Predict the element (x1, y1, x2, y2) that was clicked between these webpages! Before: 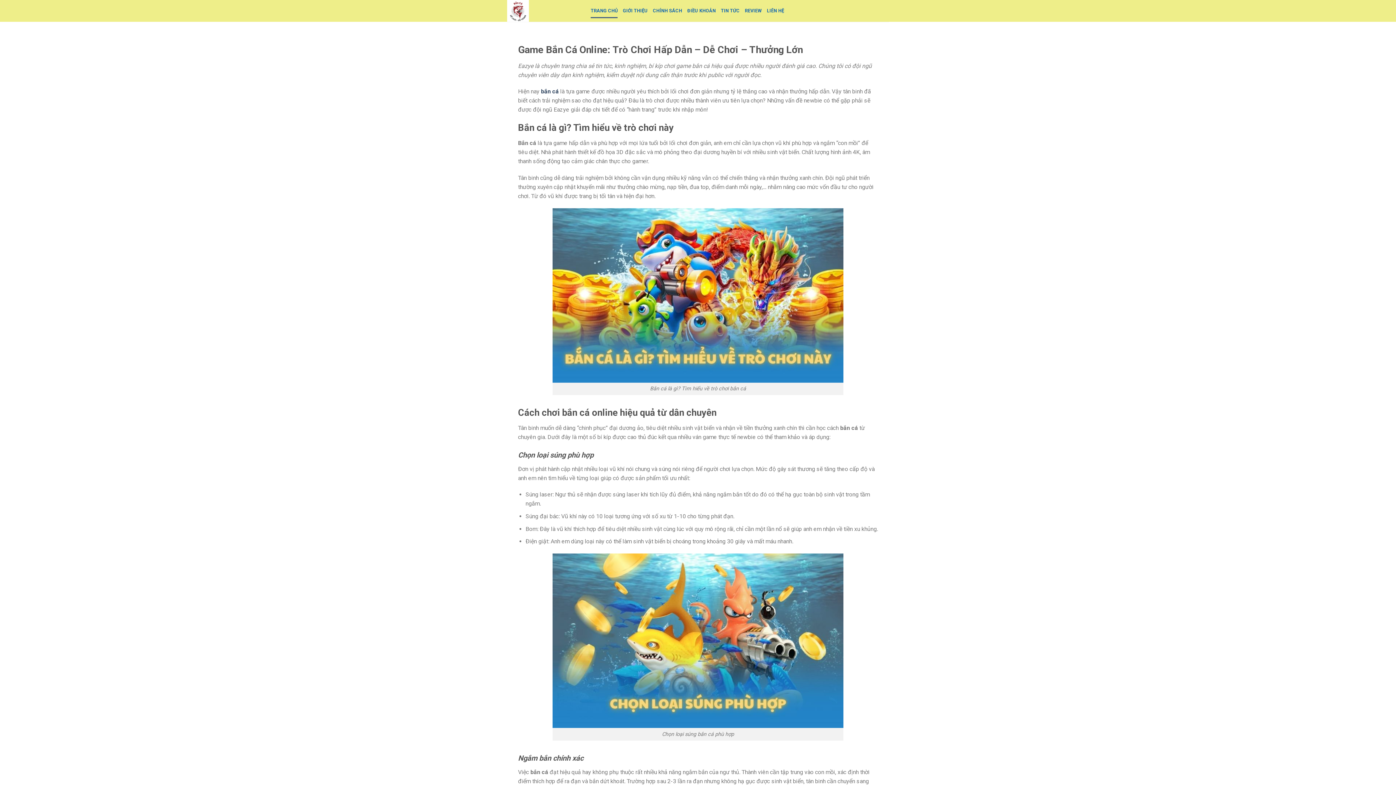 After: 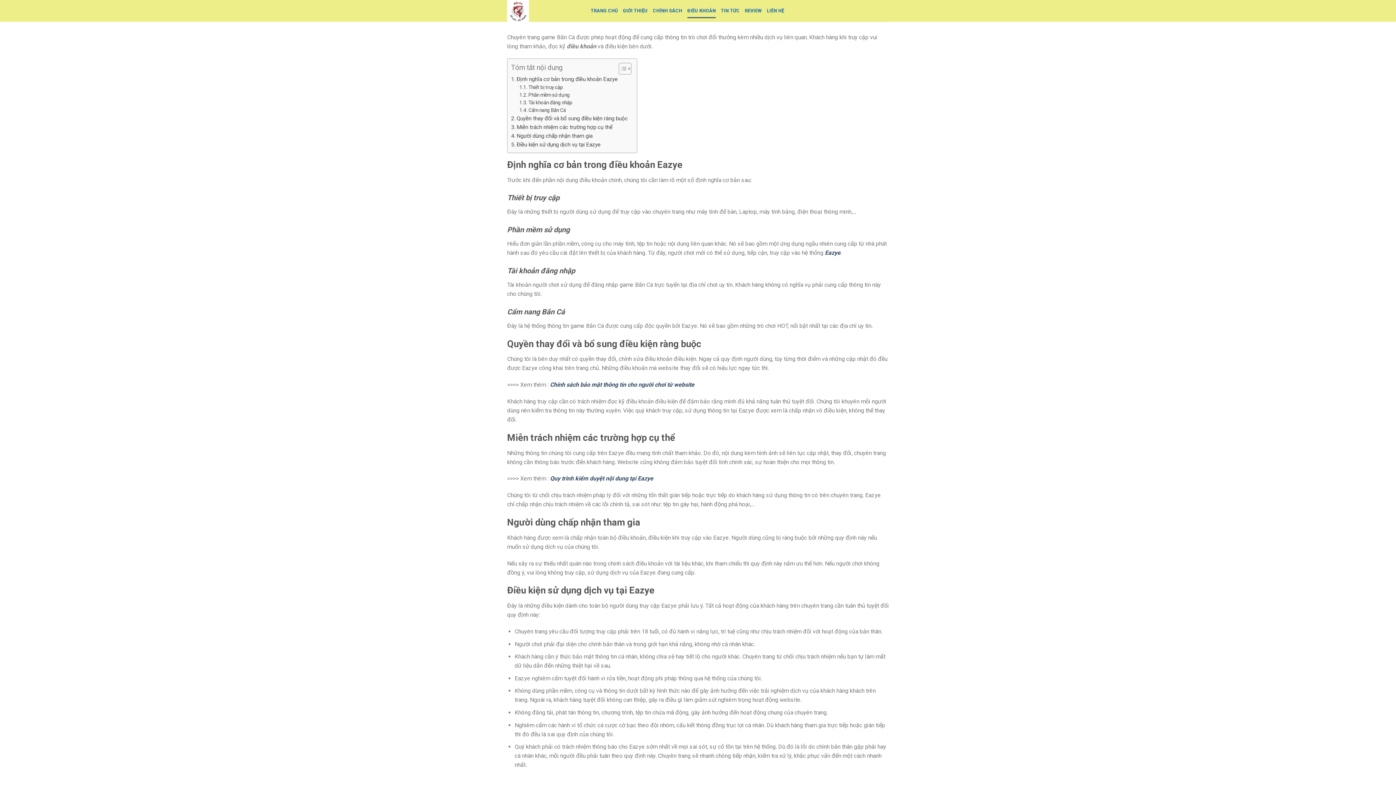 Action: label: ĐIỀU KHOẢN bbox: (687, 3, 716, 18)